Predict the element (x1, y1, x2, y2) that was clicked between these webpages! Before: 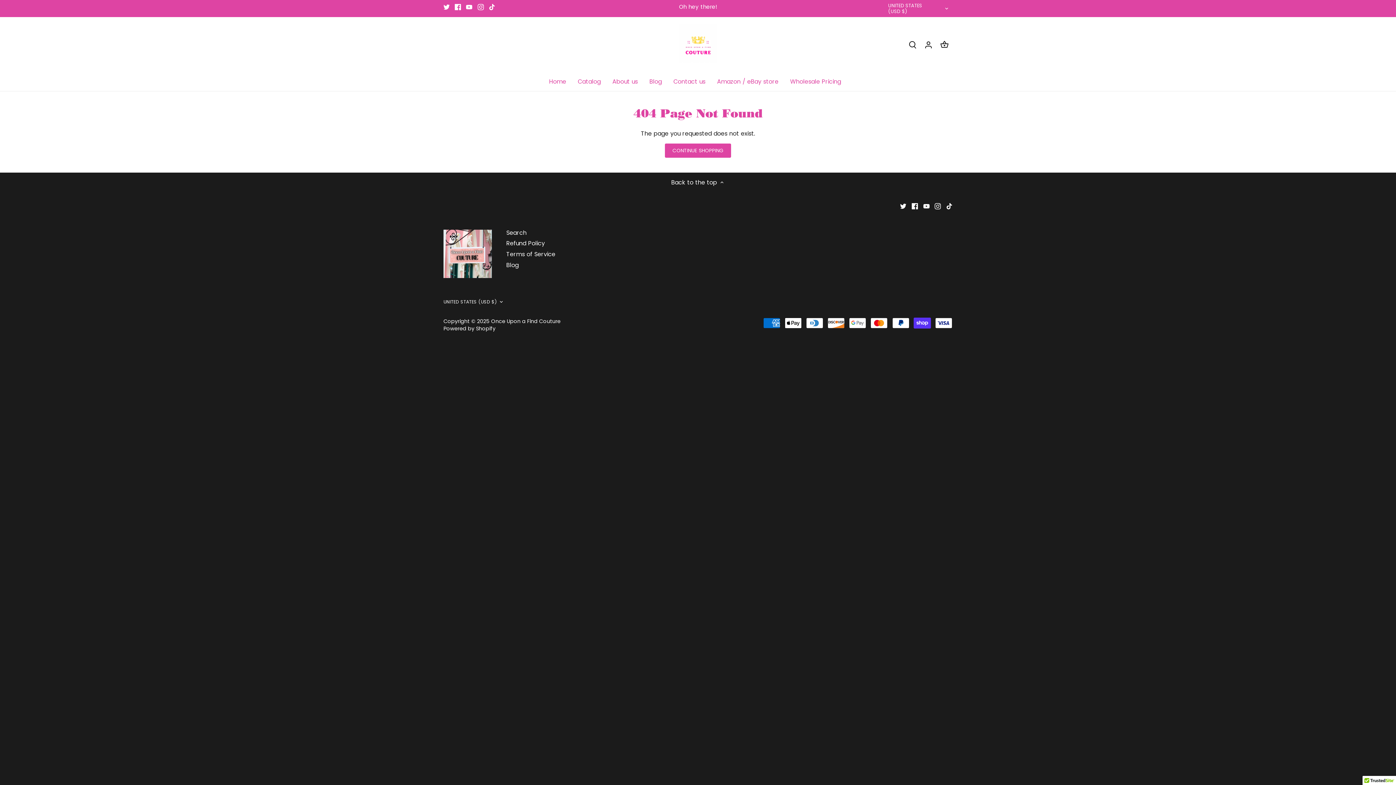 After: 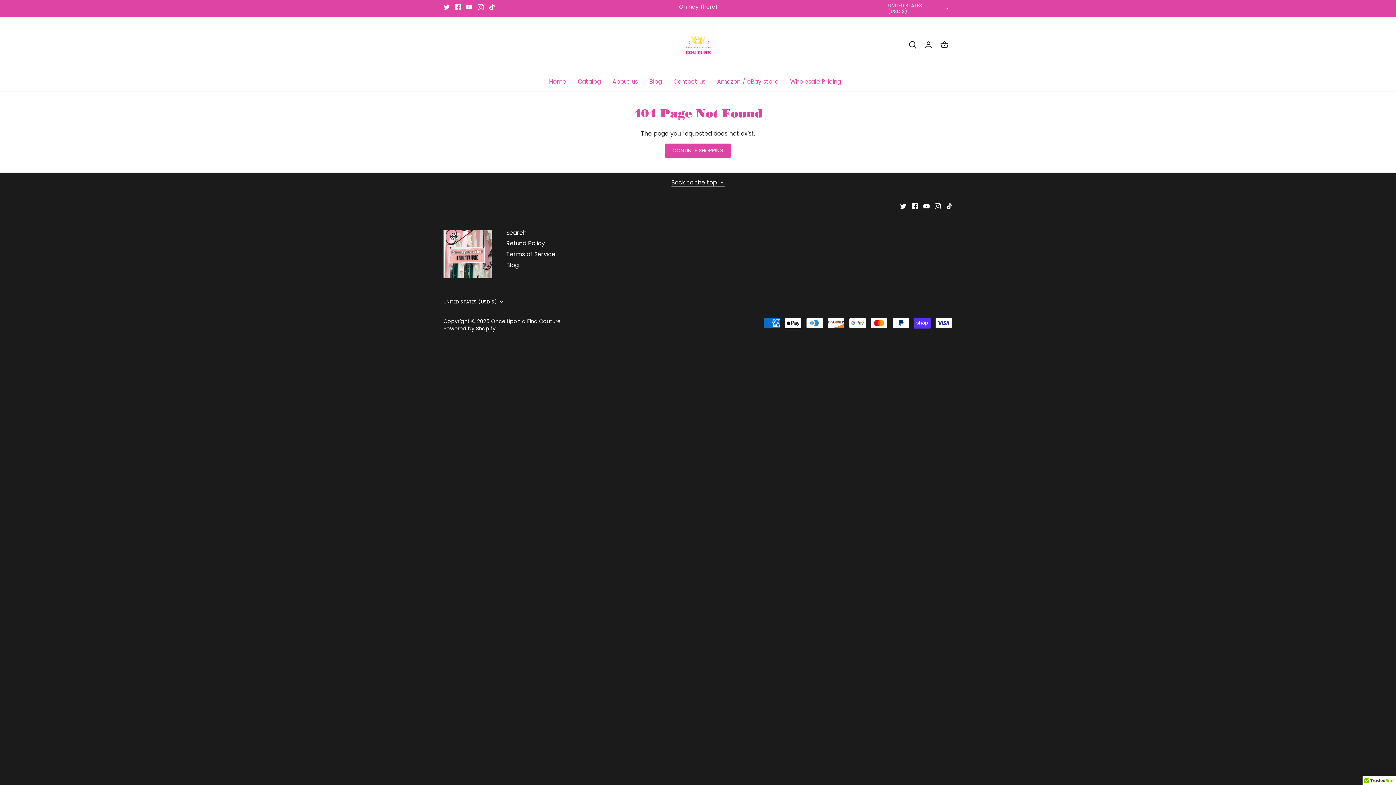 Action: label: Back to the top  bbox: (671, 178, 724, 187)